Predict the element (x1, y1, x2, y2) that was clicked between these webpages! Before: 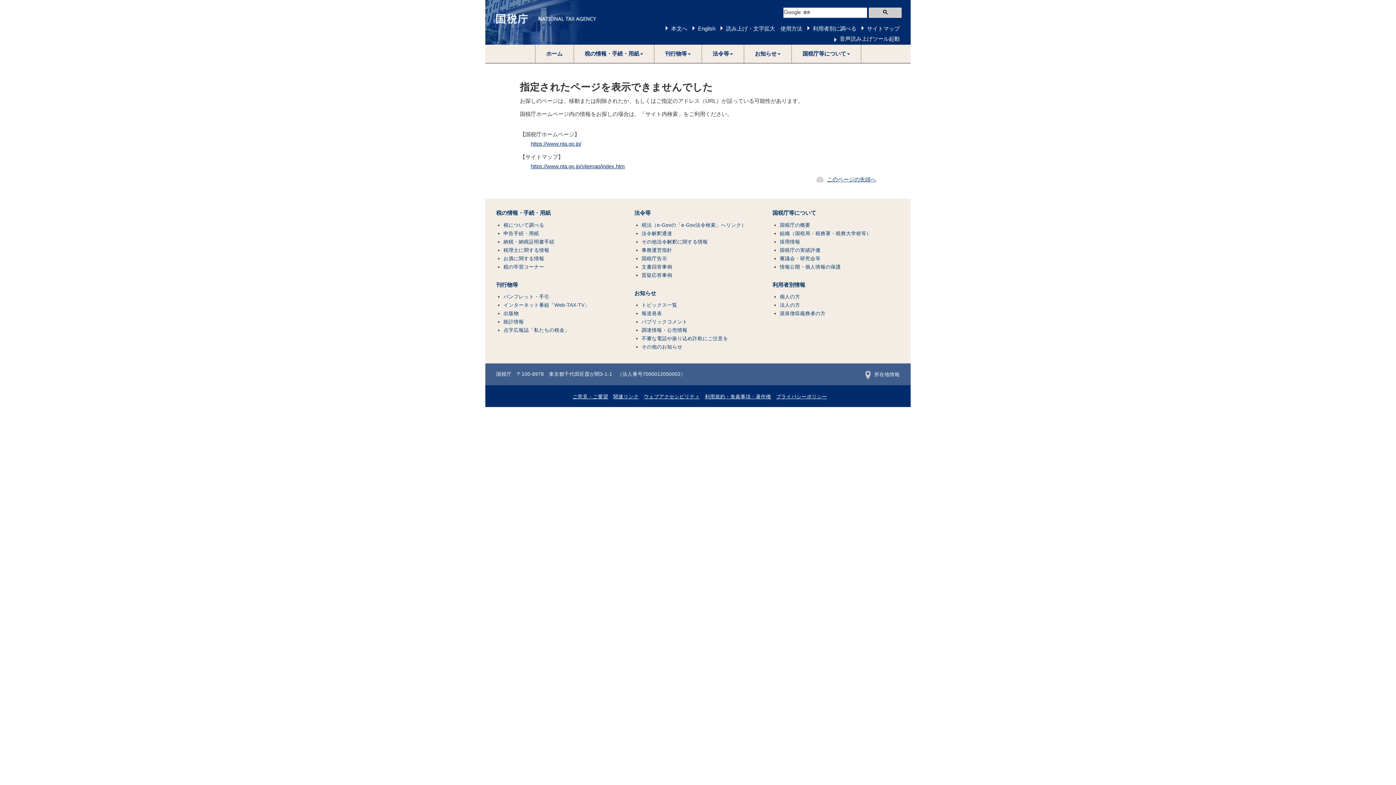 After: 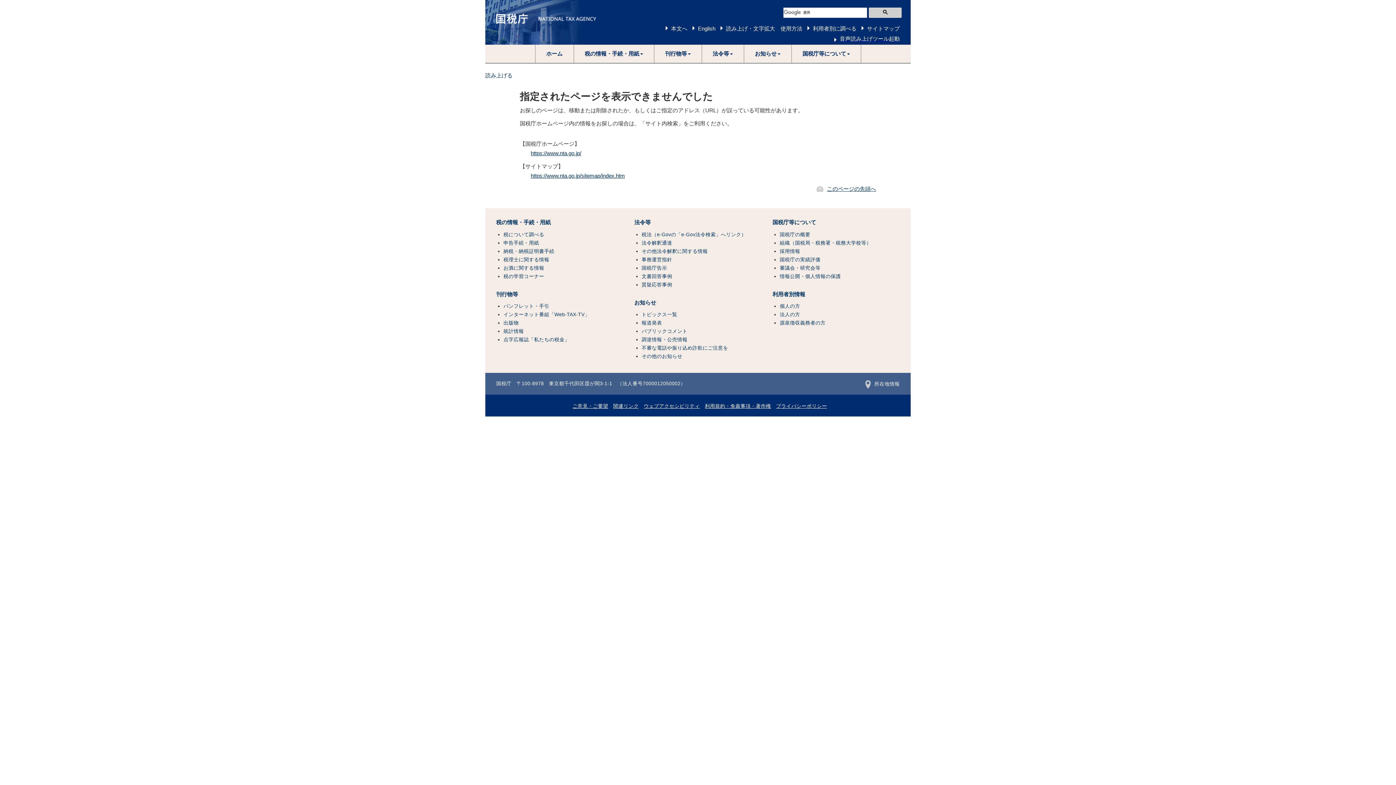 Action: label: 音声読み上げツール起動 bbox: (834, 35, 900, 41)